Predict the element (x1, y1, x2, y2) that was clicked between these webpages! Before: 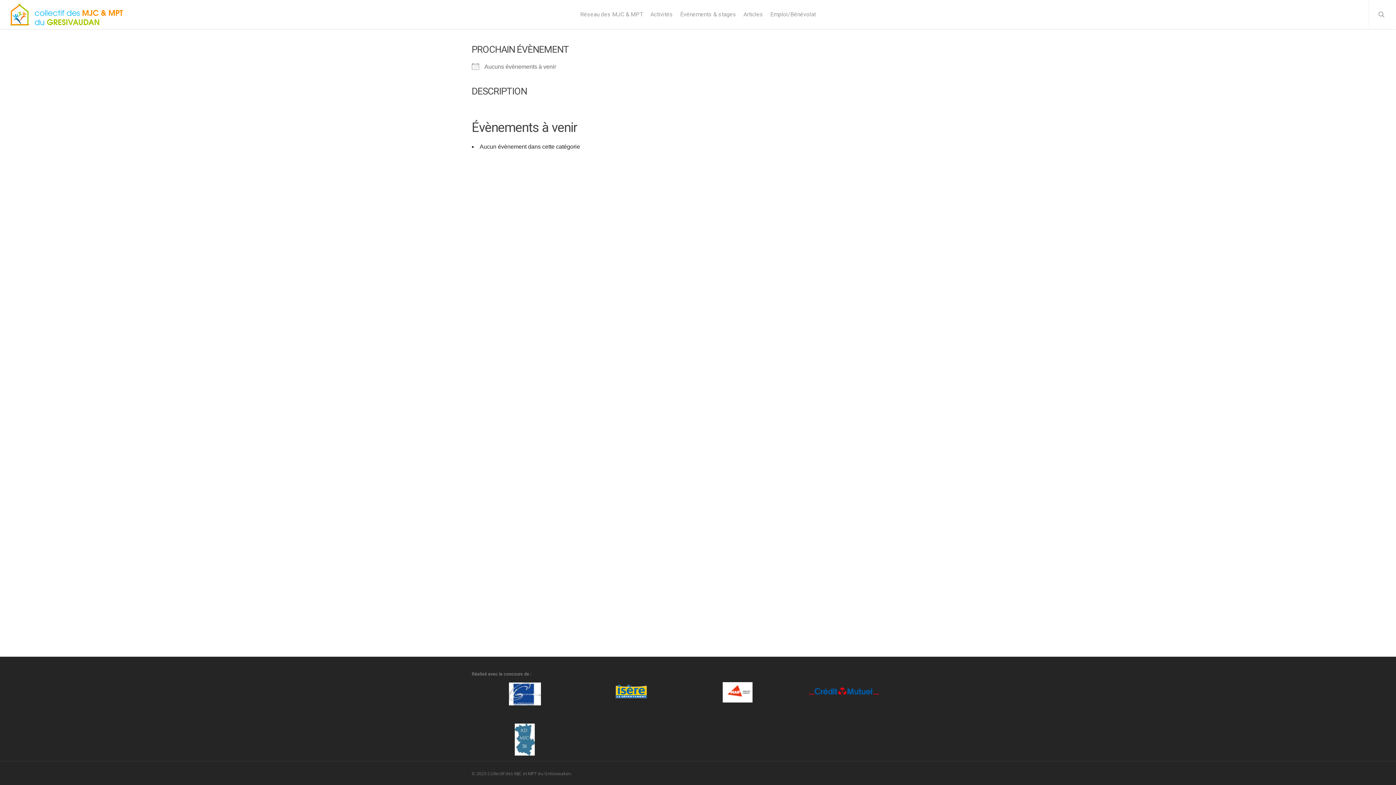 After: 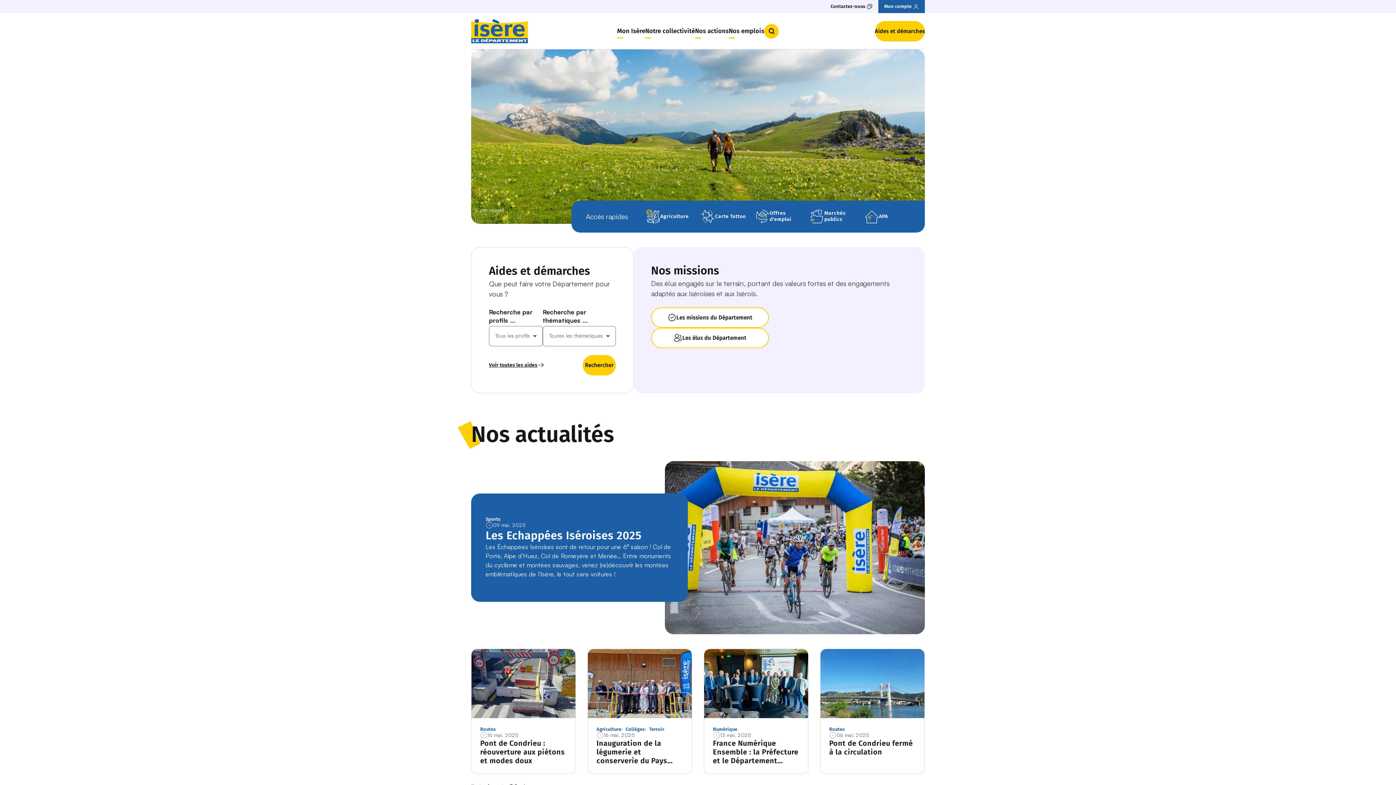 Action: bbox: (578, 682, 684, 700)